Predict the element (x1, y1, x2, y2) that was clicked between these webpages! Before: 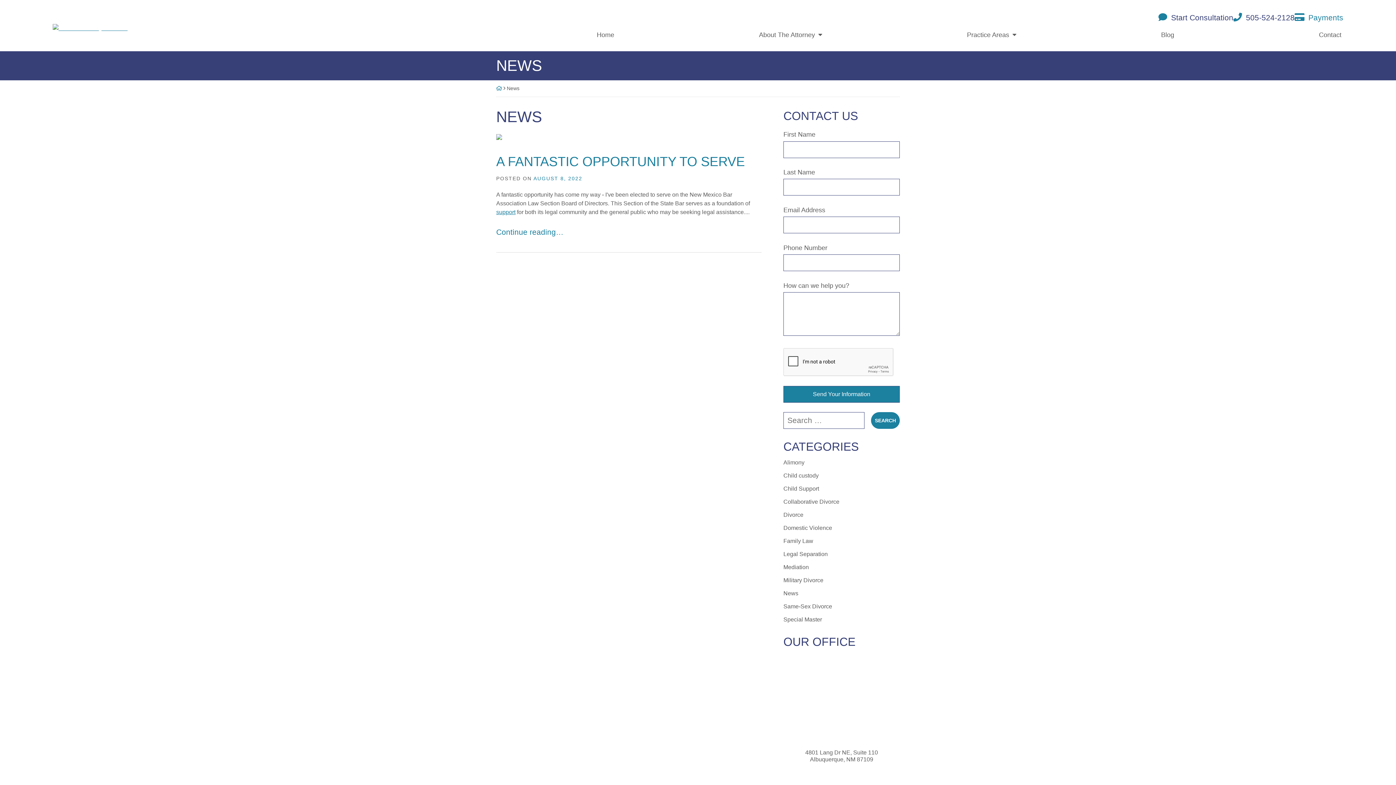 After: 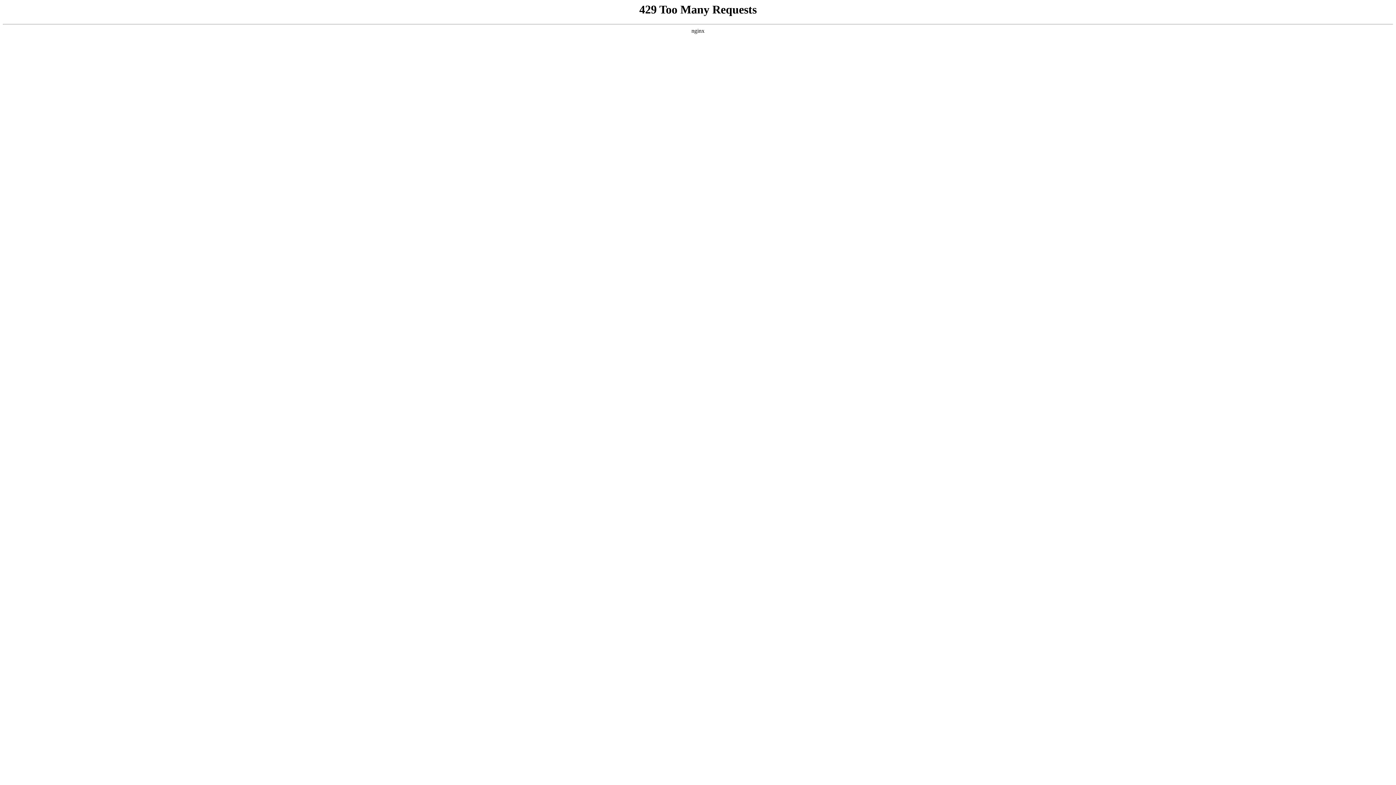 Action: bbox: (783, 590, 798, 596) label: News